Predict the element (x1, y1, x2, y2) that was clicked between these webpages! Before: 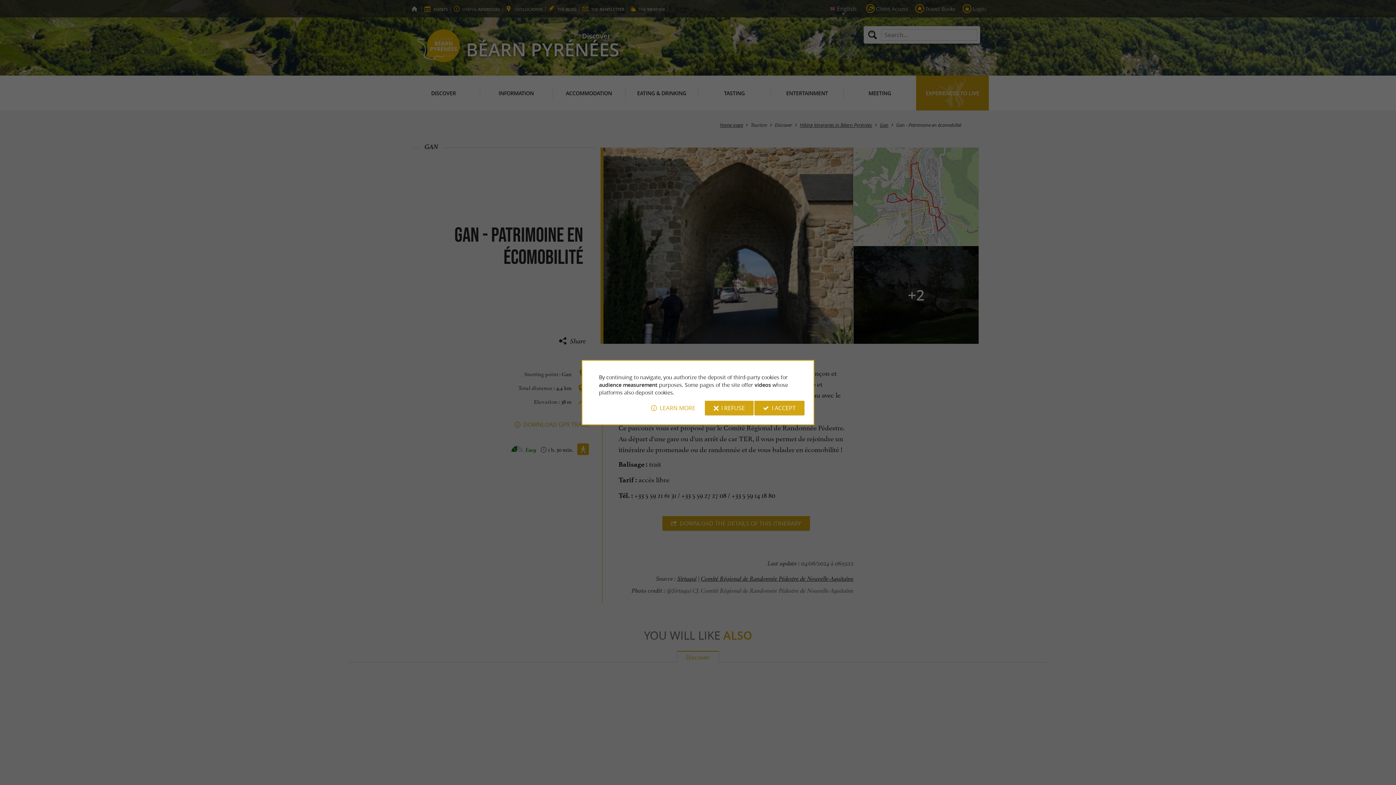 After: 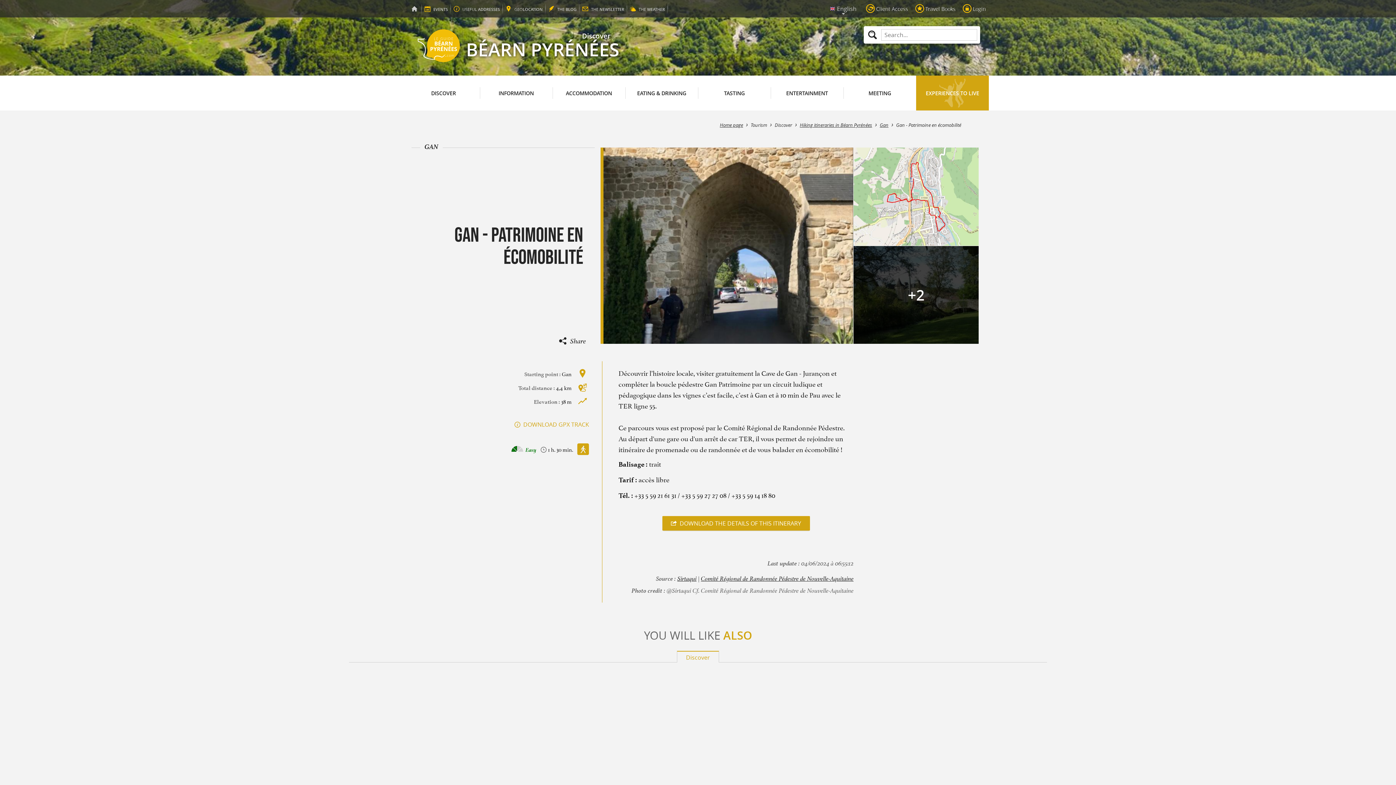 Action: bbox: (705, 400, 753, 415) label: I REFUSE